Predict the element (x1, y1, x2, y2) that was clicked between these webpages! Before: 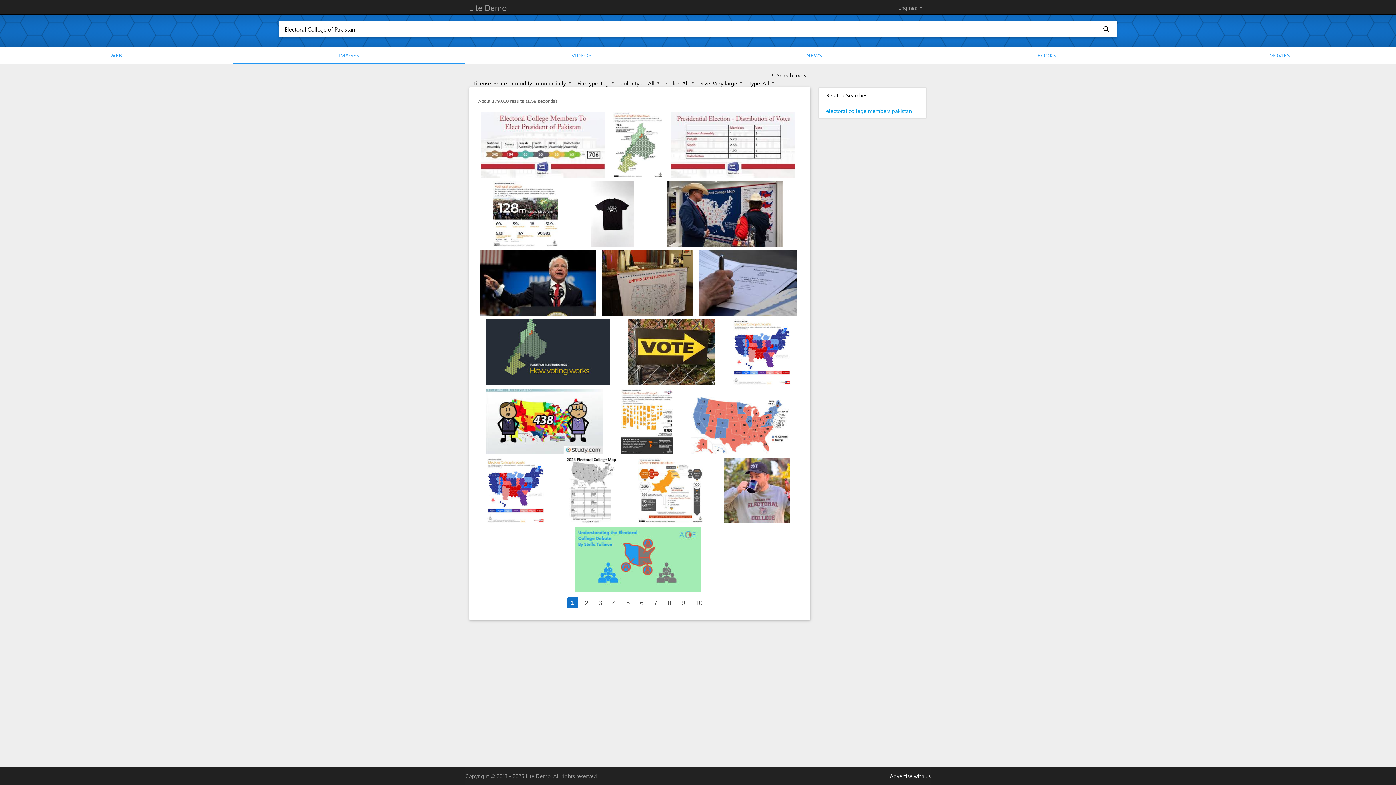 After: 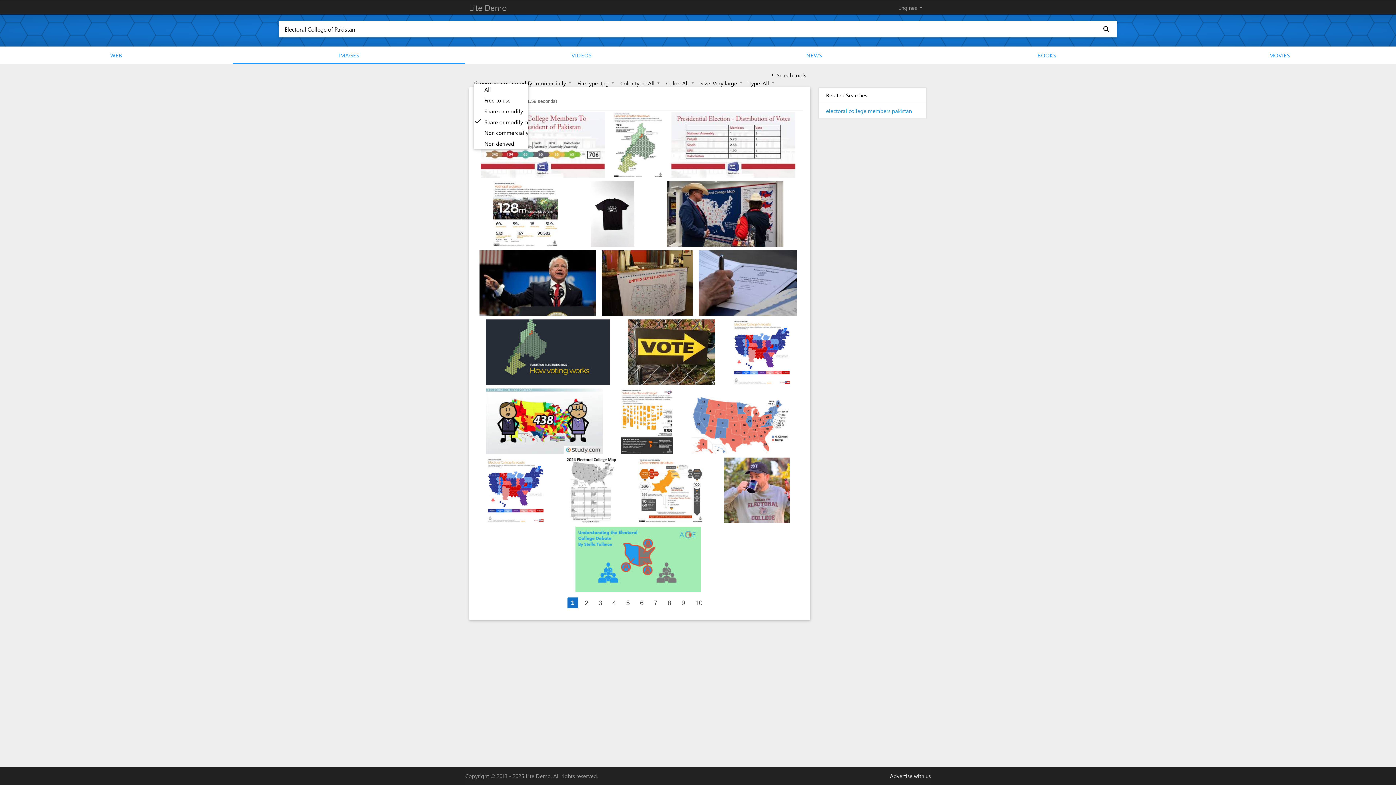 Action: bbox: (473, 79, 572, 86) label: License: Share or modify commercially arrow_drop_down